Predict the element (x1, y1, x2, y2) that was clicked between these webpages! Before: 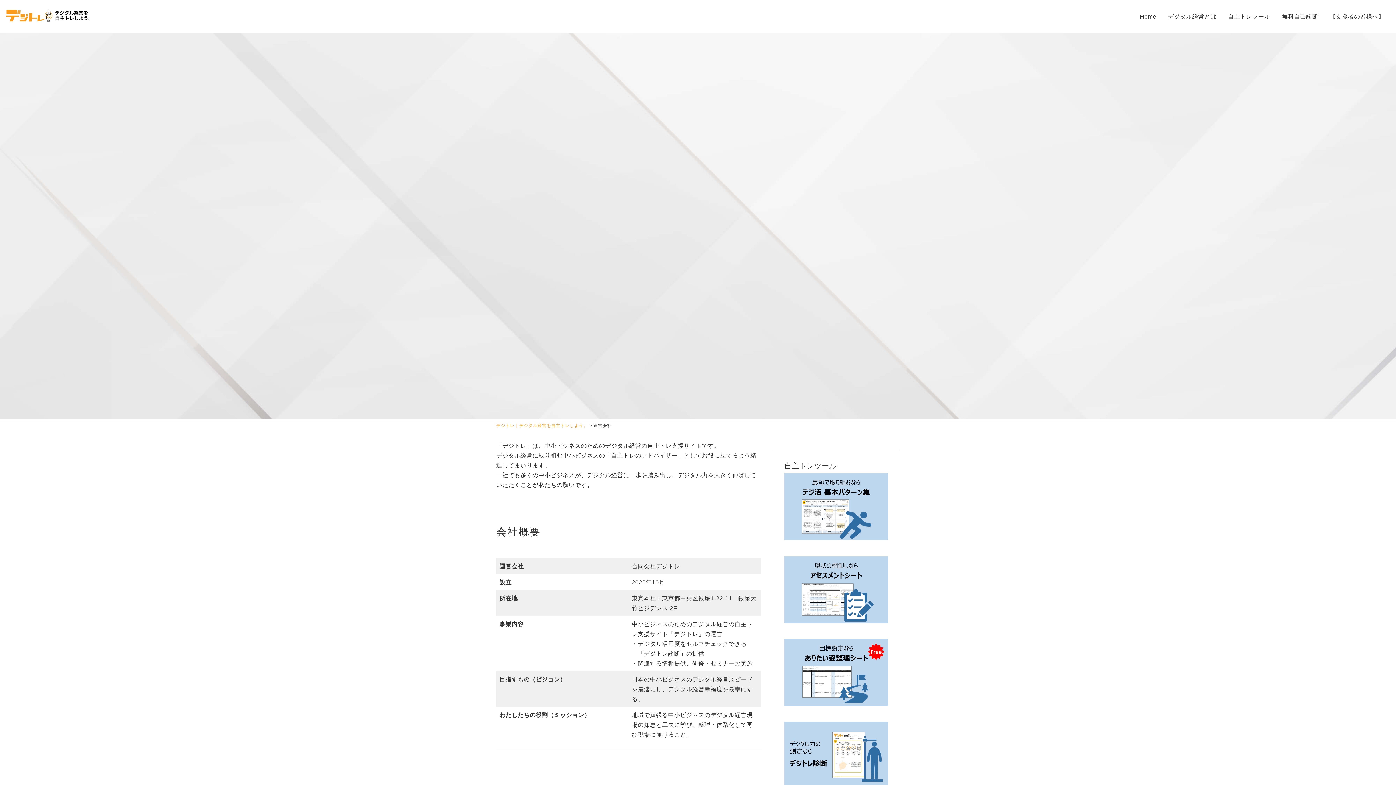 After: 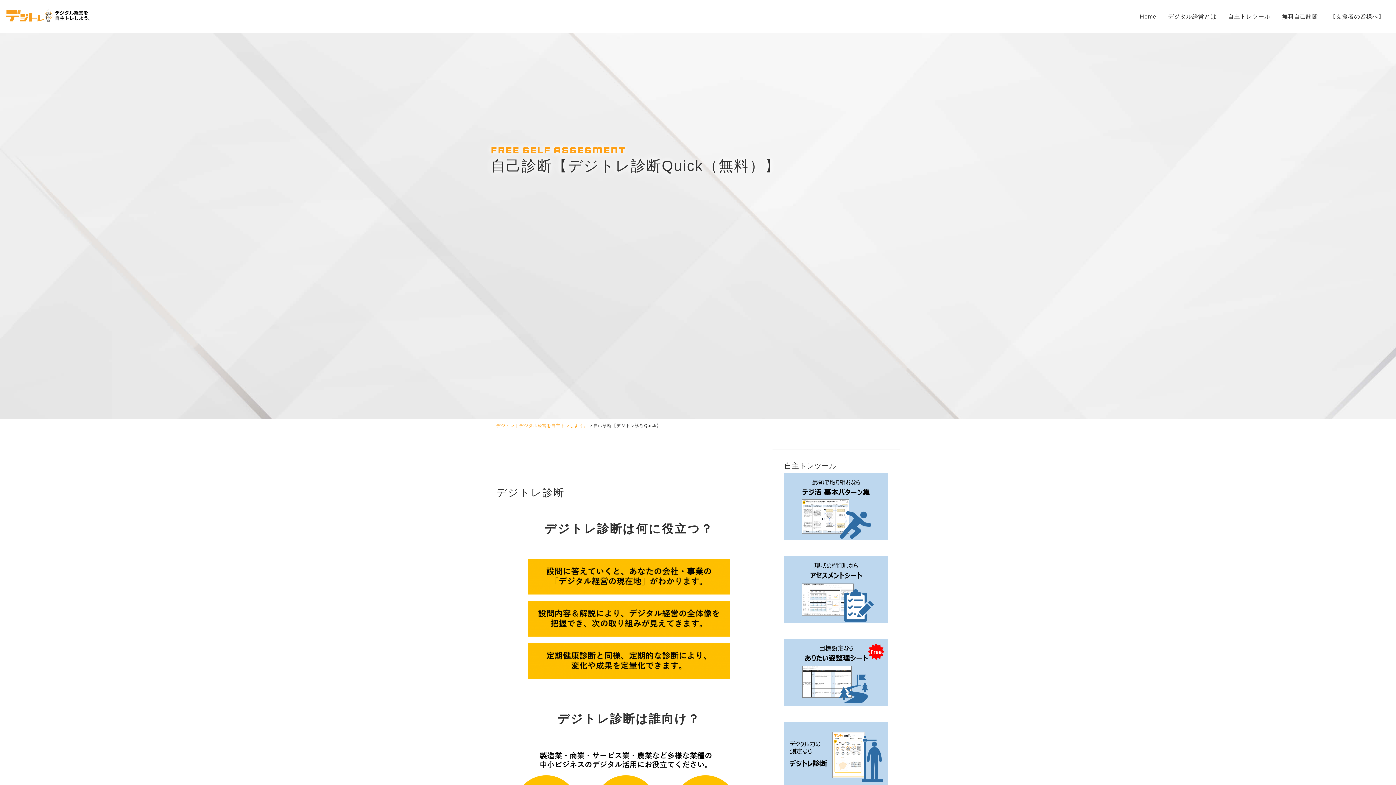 Action: bbox: (1282, 13, 1318, 19) label: 無料自己診断